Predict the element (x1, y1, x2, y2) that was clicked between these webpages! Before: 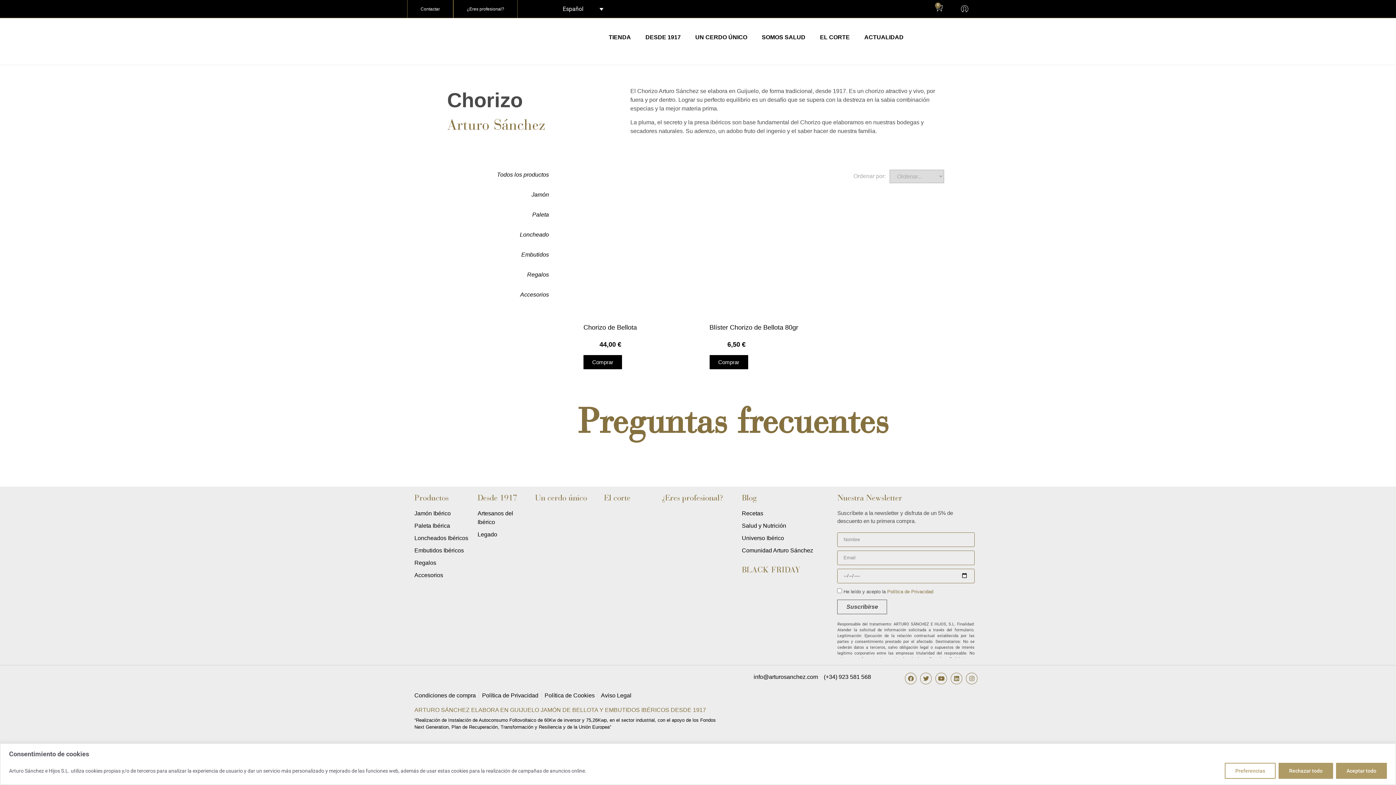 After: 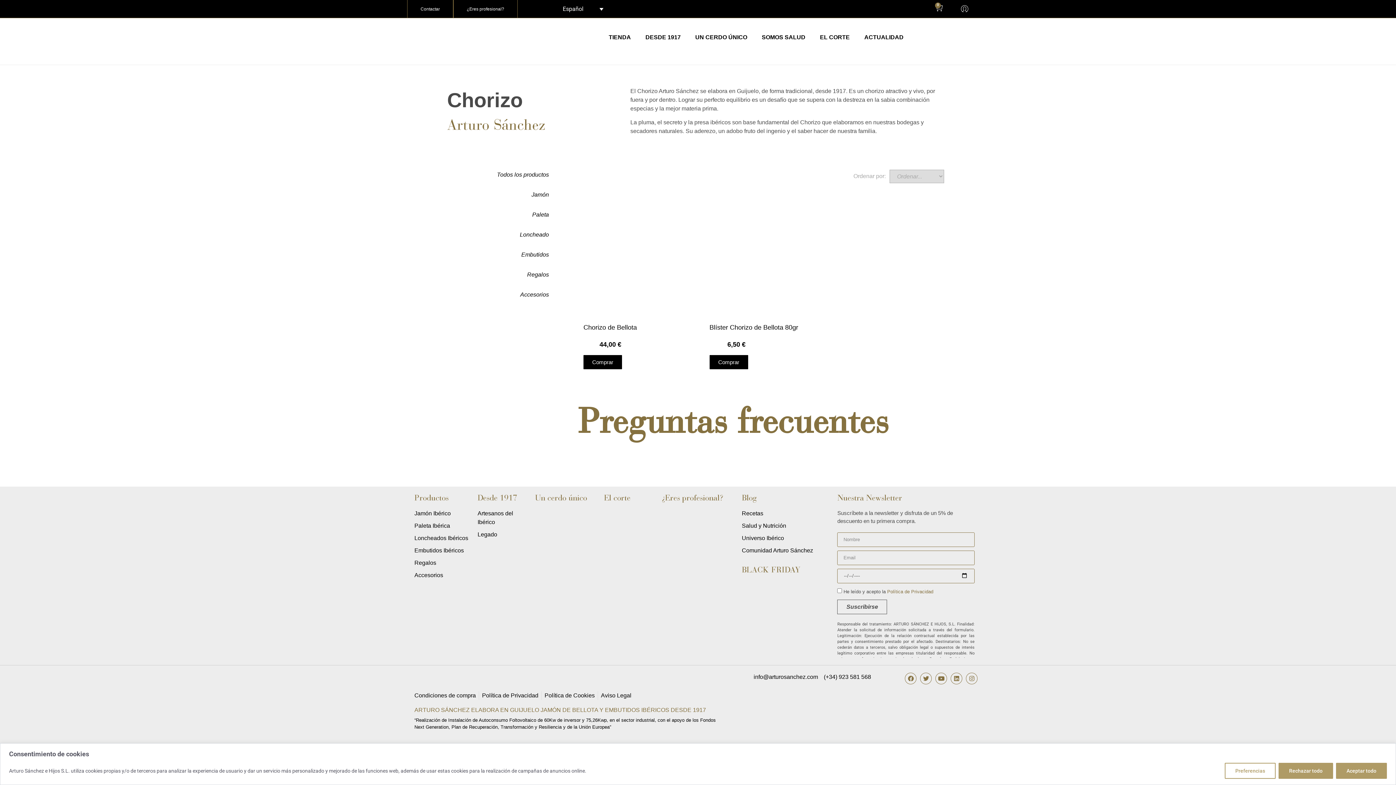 Action: label: info@arturosanchez.com bbox: (753, 672, 818, 681)